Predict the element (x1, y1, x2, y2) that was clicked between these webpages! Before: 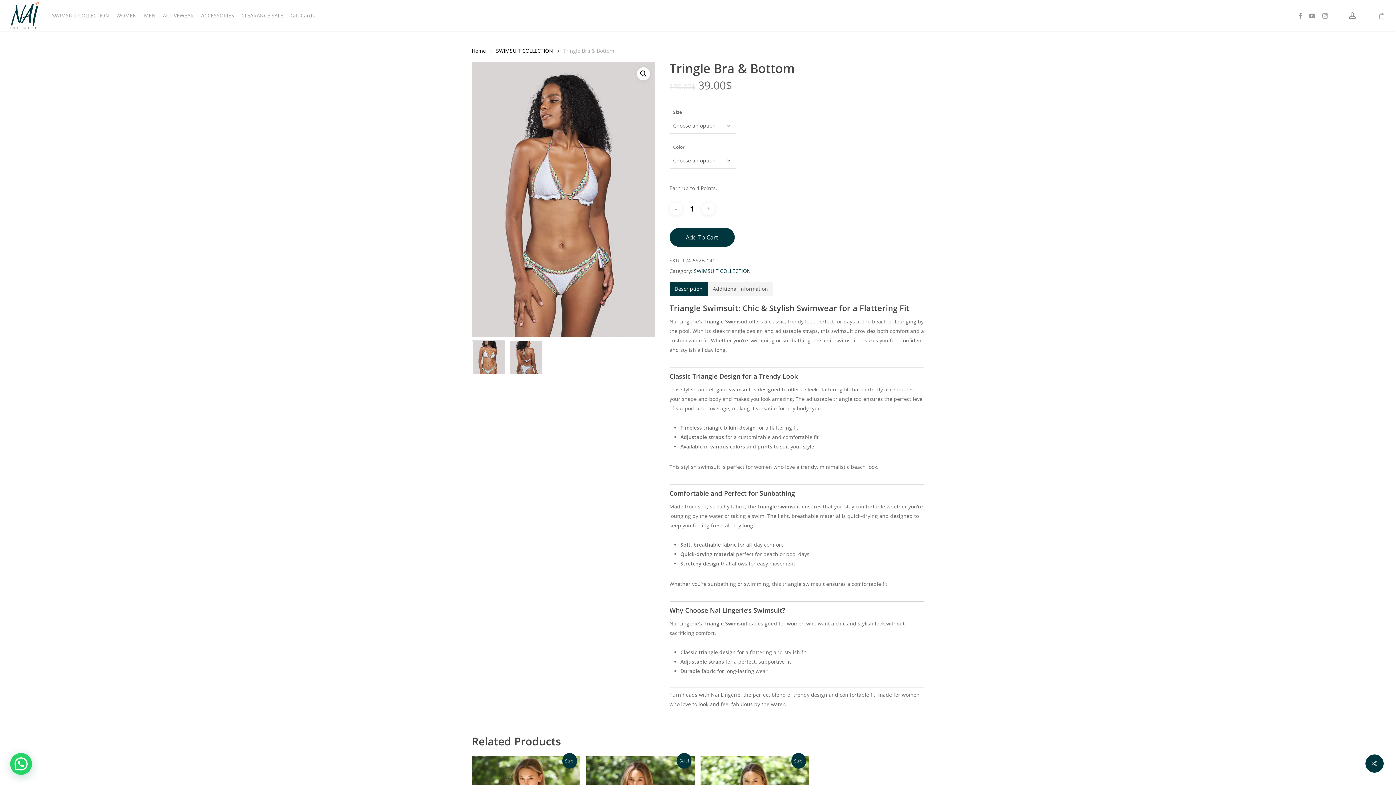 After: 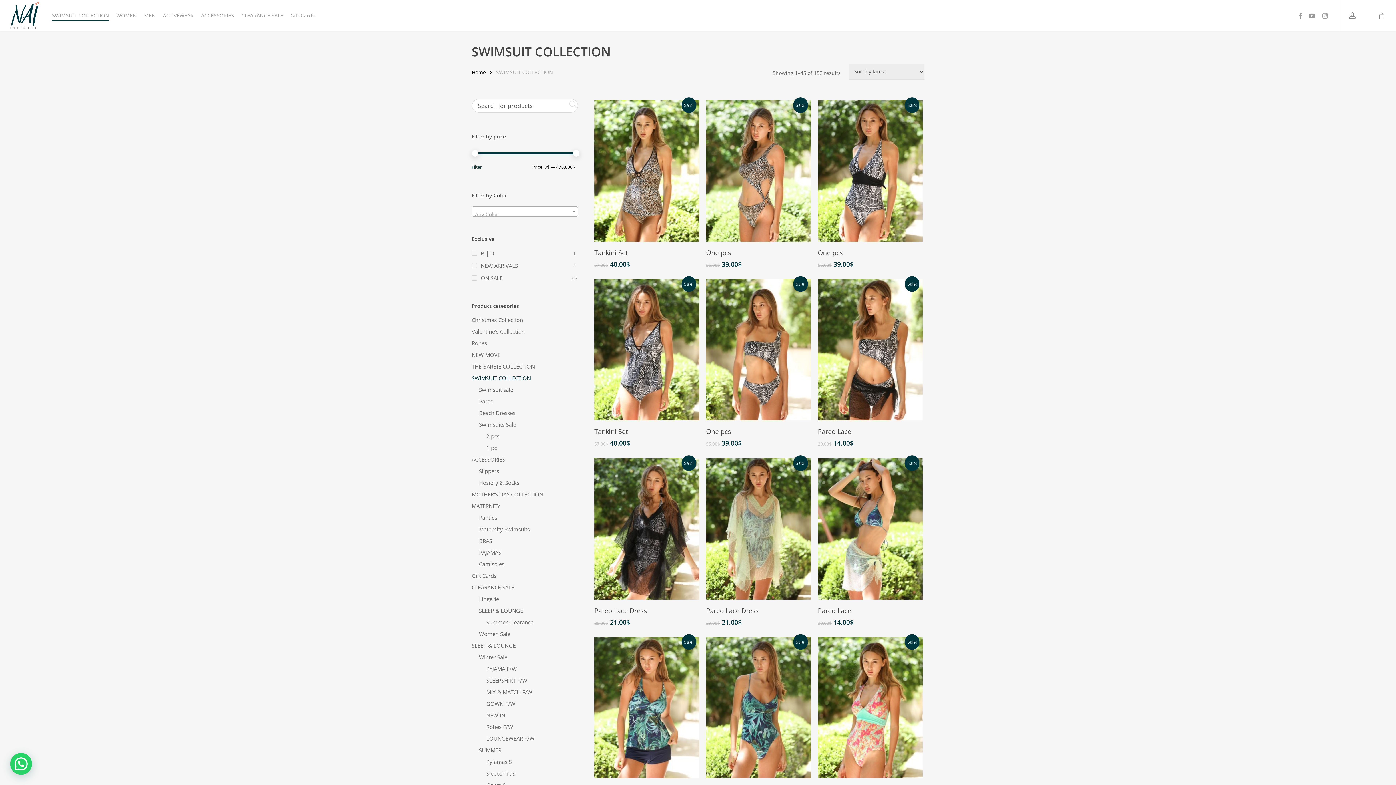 Action: label: SWIMSUIT COLLECTION bbox: (52, 11, 109, 19)